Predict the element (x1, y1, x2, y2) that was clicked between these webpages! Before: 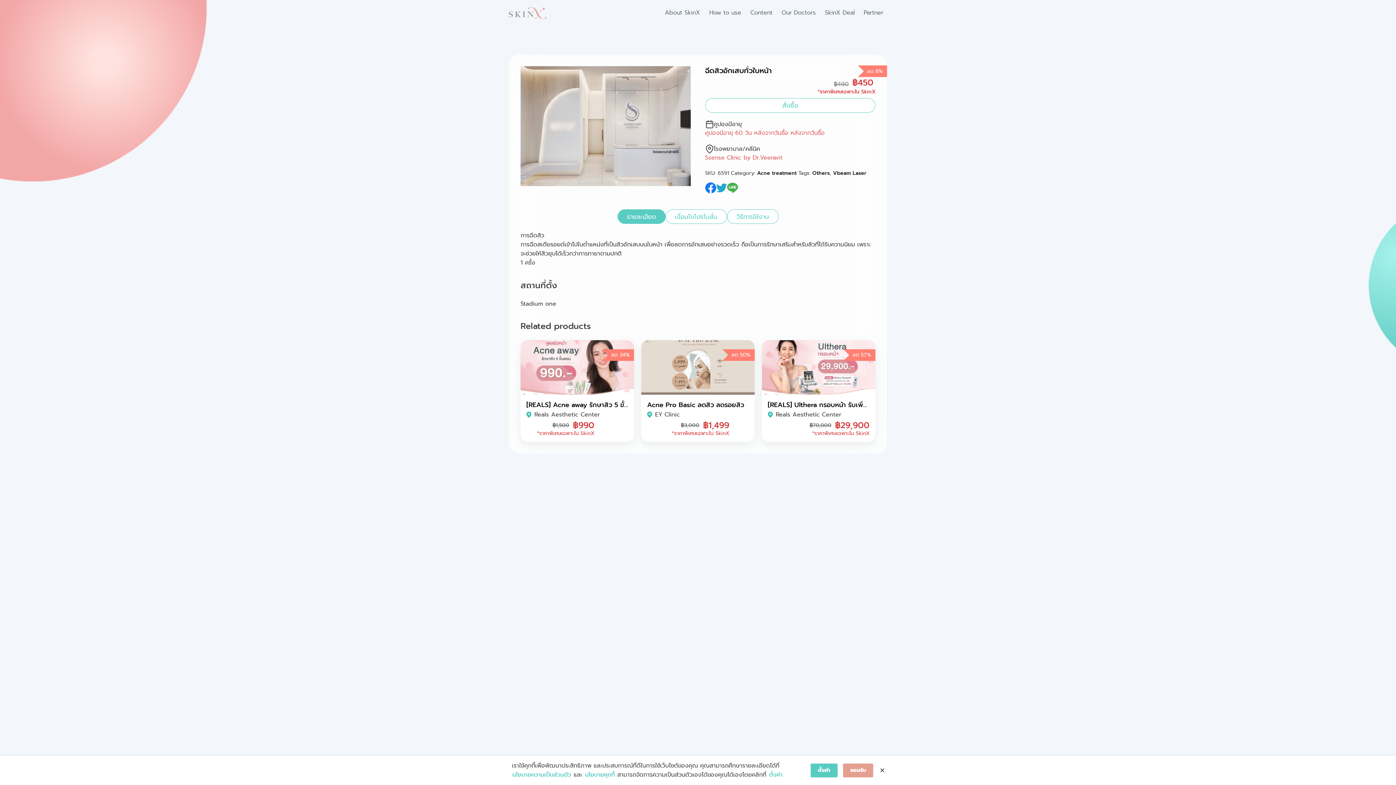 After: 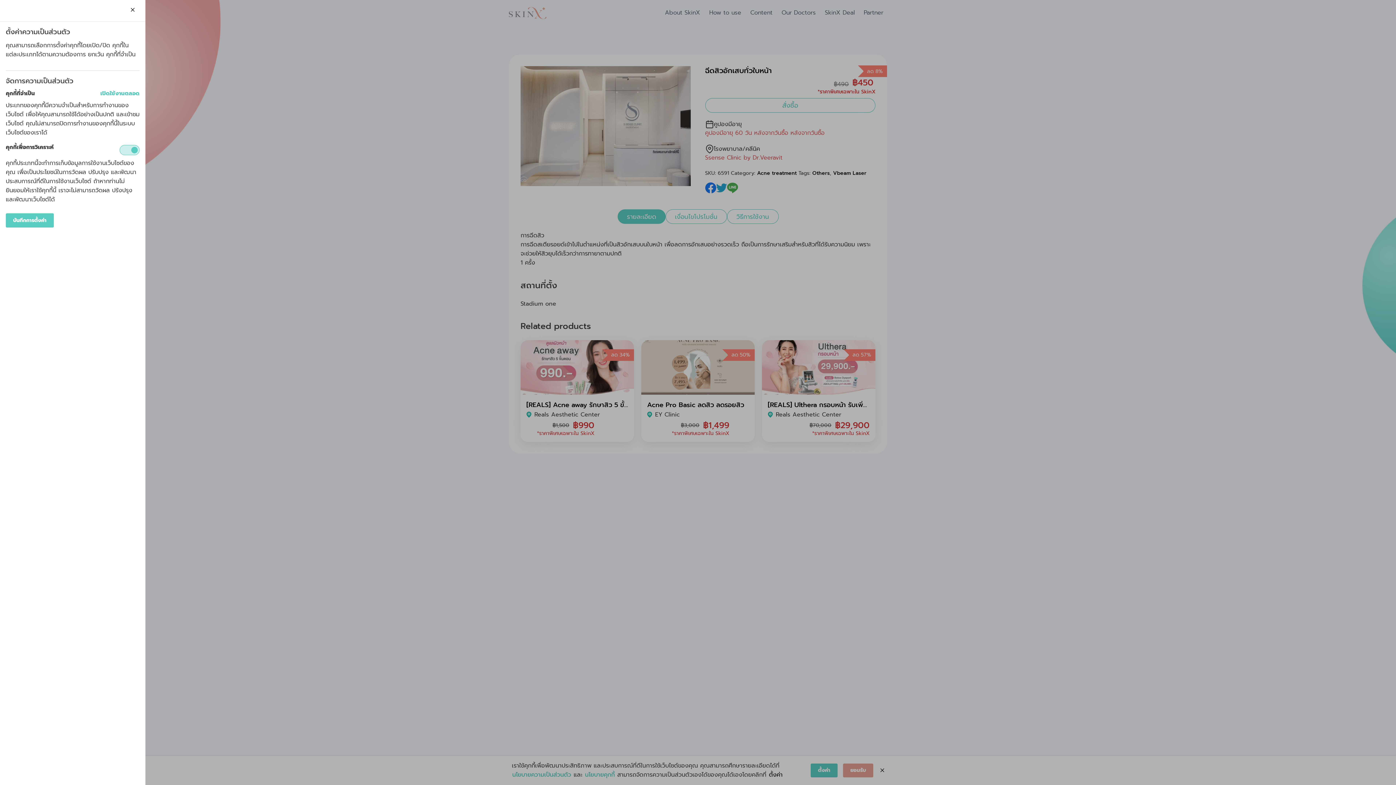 Action: label: ตั้งค่า bbox: (769, 770, 782, 780)